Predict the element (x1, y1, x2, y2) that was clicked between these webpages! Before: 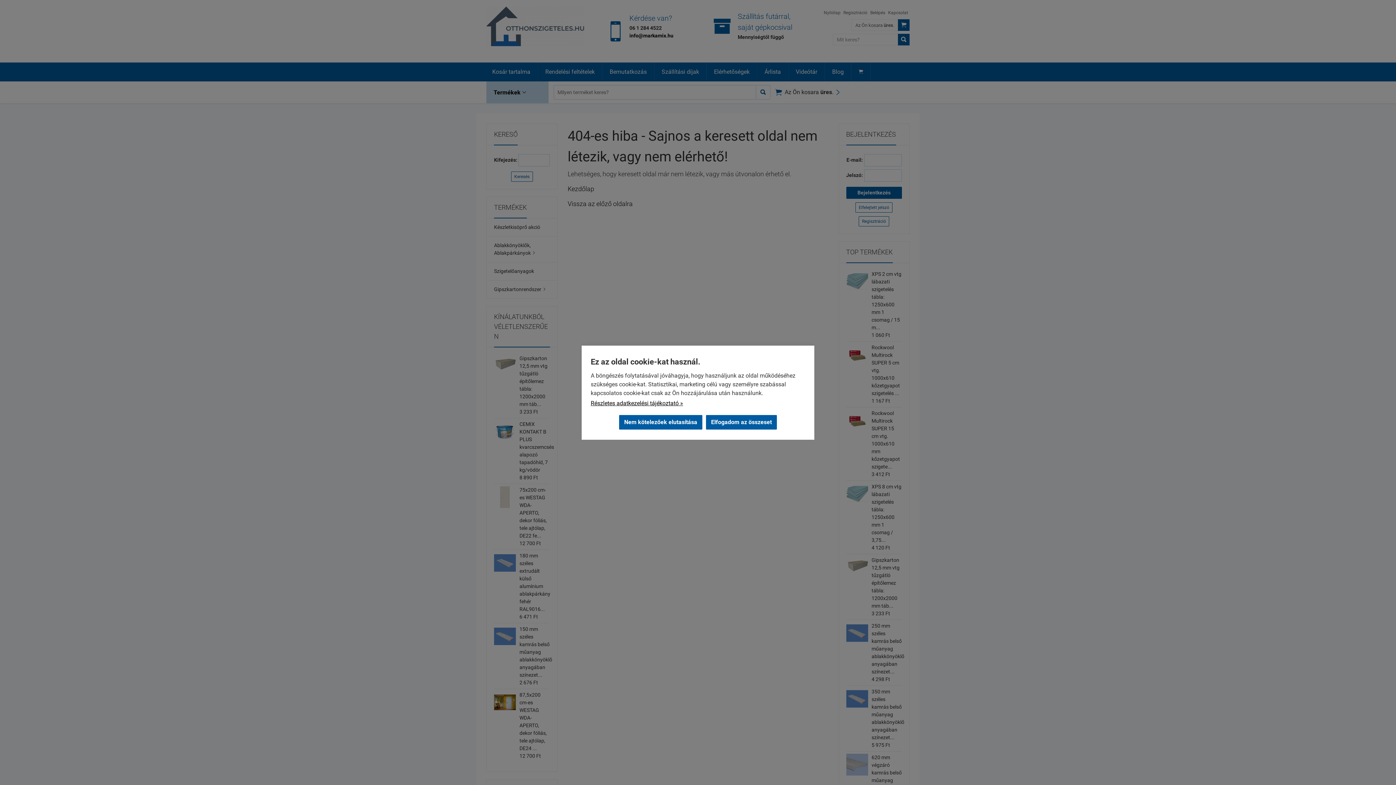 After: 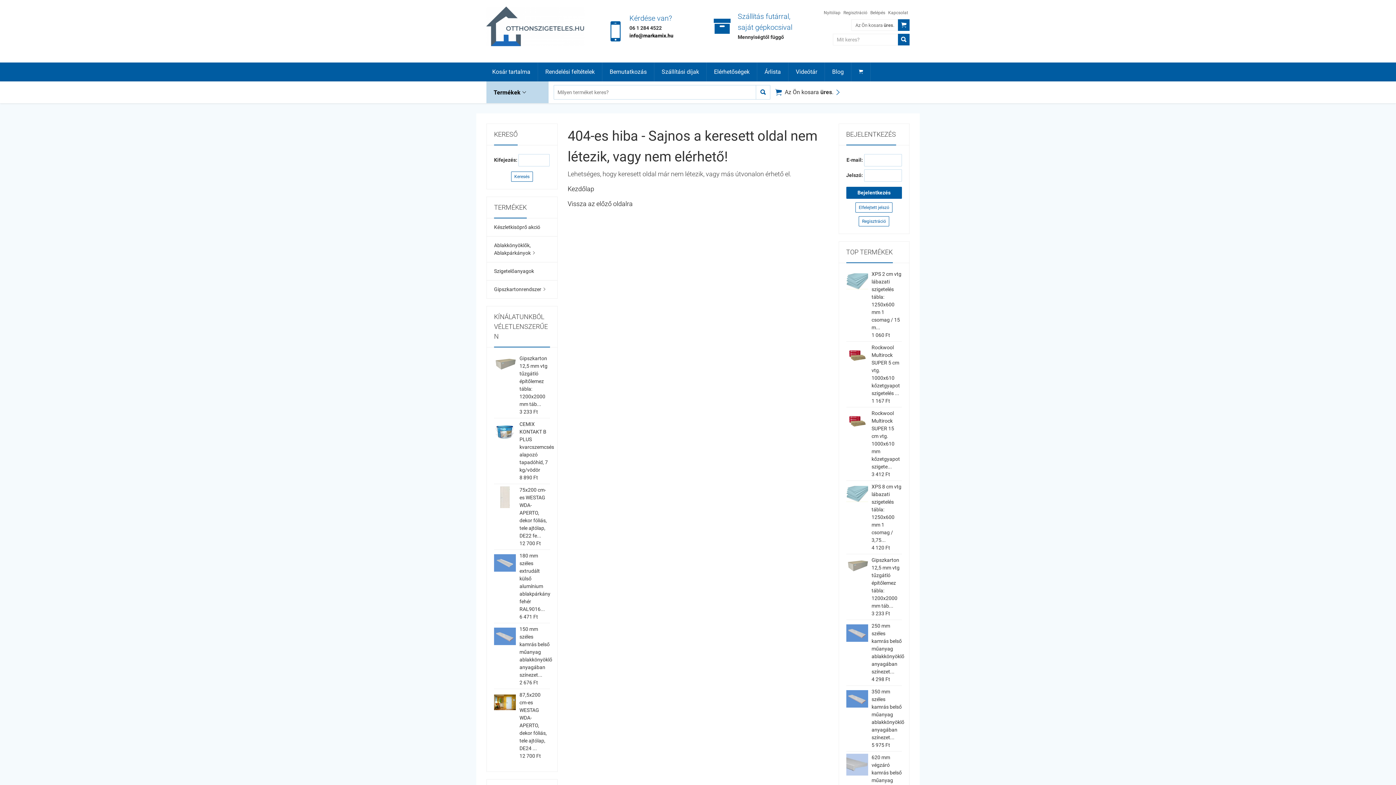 Action: bbox: (706, 415, 777, 429) label: Elfogadom az összeset